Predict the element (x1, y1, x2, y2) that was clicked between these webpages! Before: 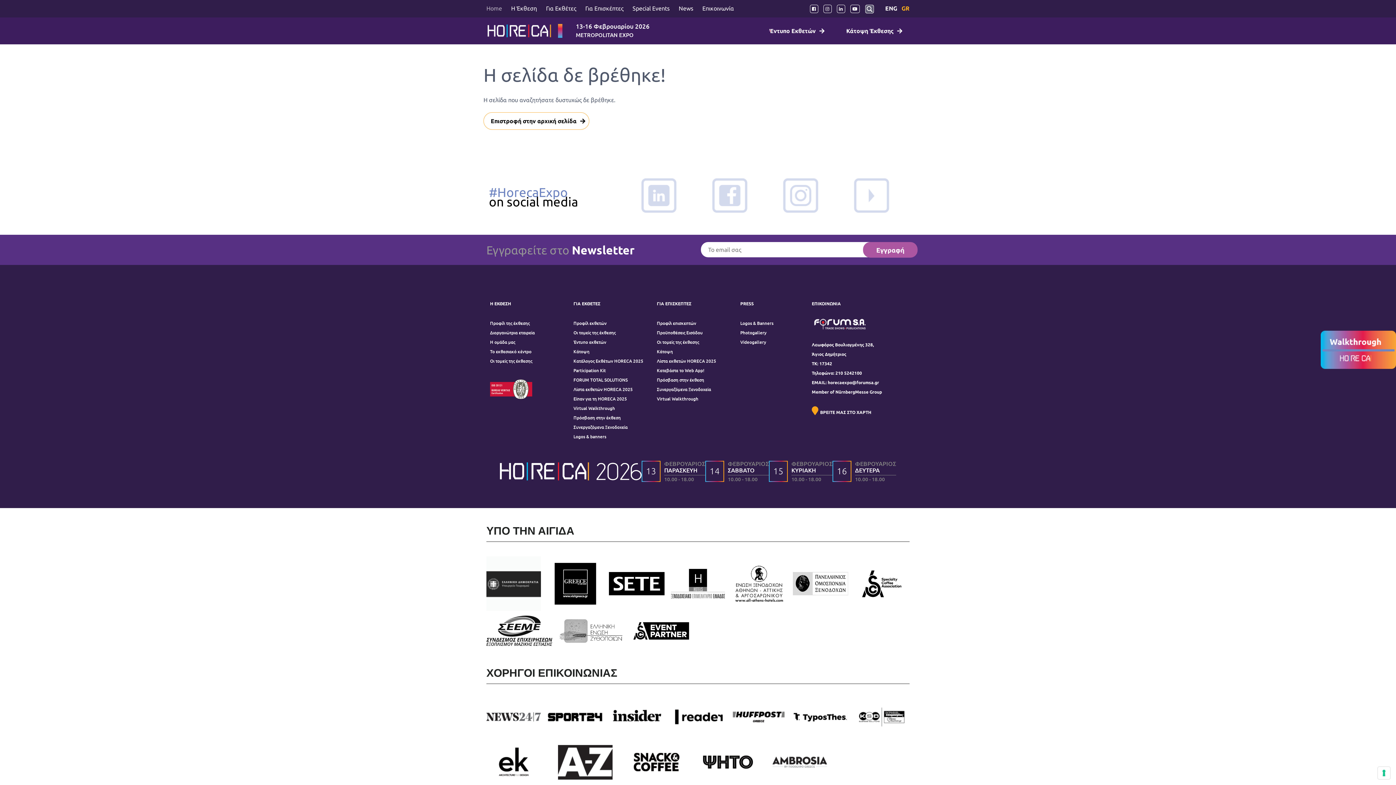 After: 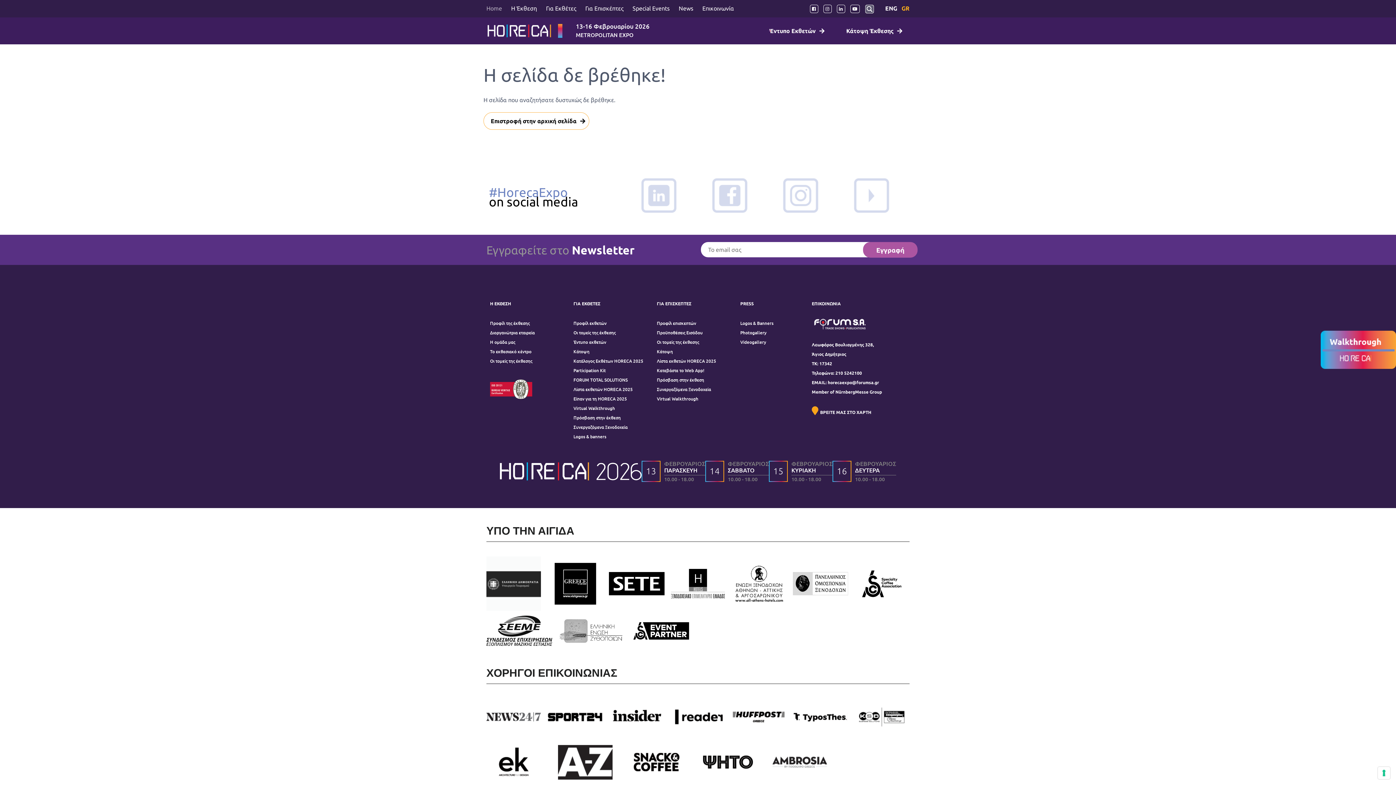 Action: bbox: (486, 743, 552, 781)